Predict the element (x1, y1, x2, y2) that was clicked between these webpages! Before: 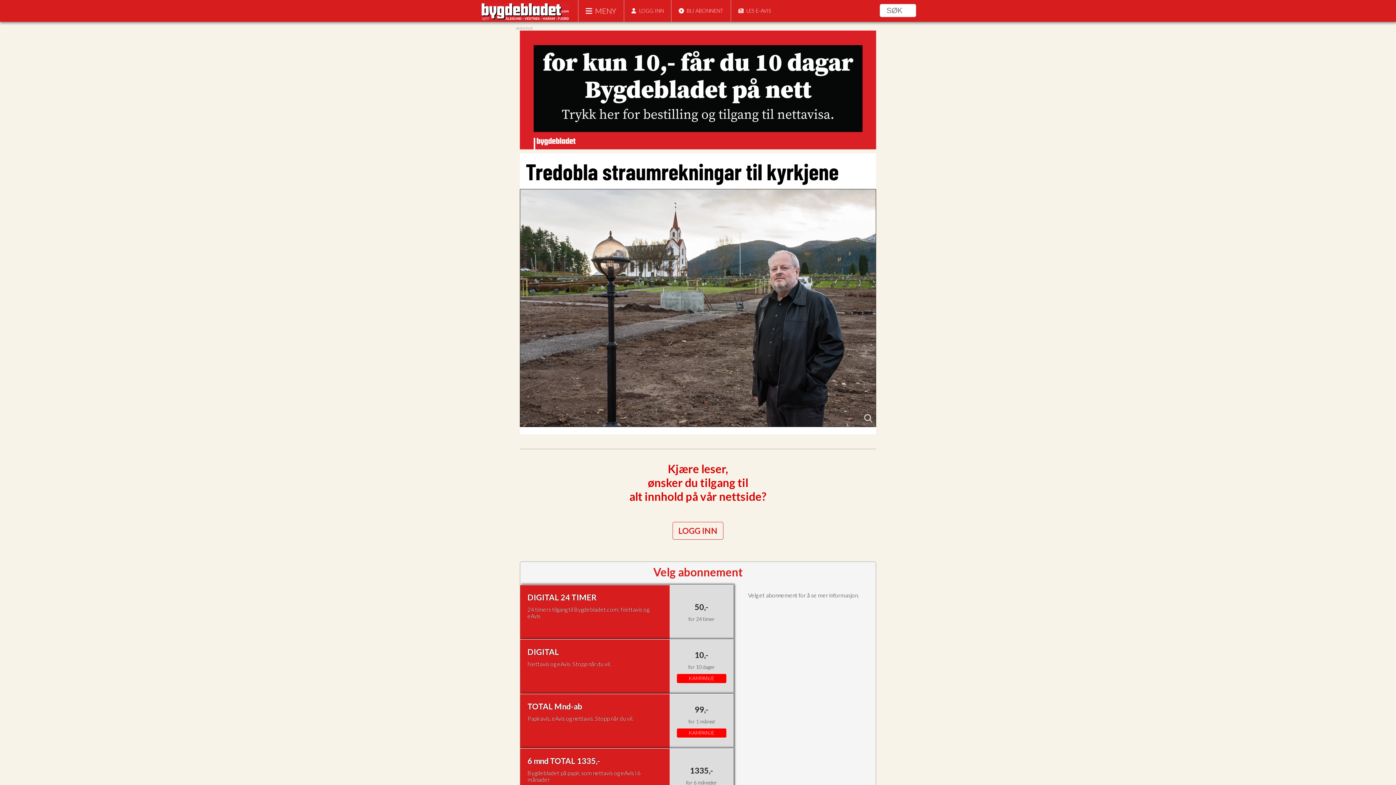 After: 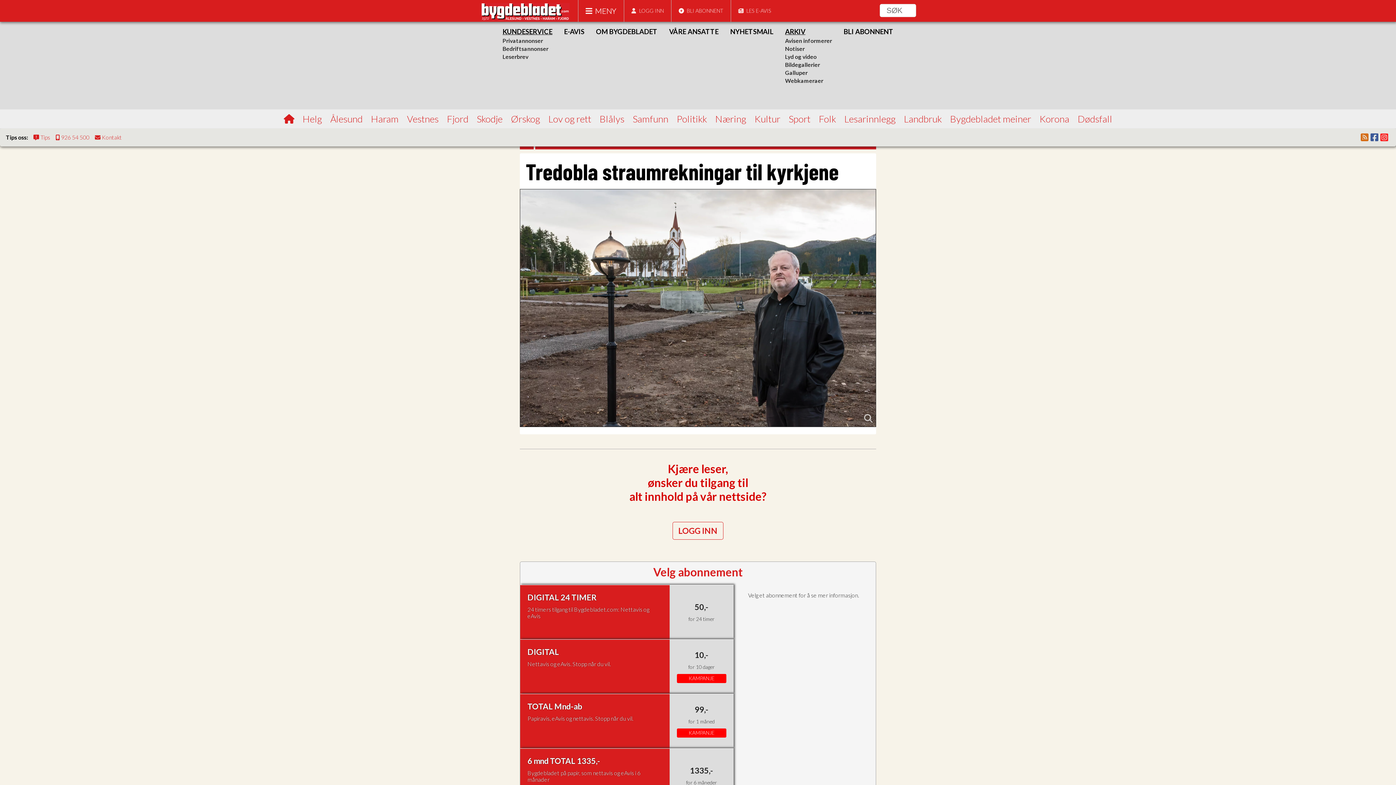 Action: bbox: (578, 0, 616, 21) label: MENY